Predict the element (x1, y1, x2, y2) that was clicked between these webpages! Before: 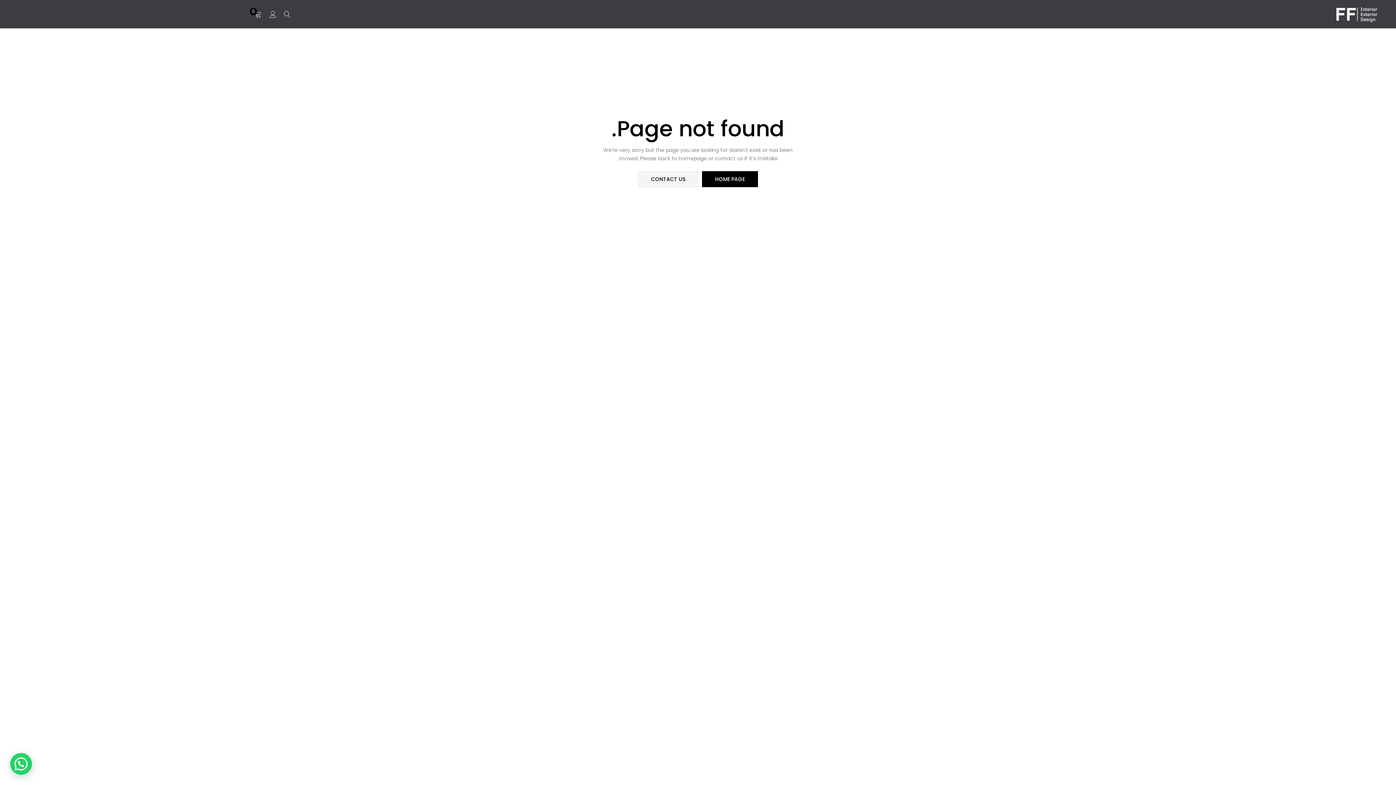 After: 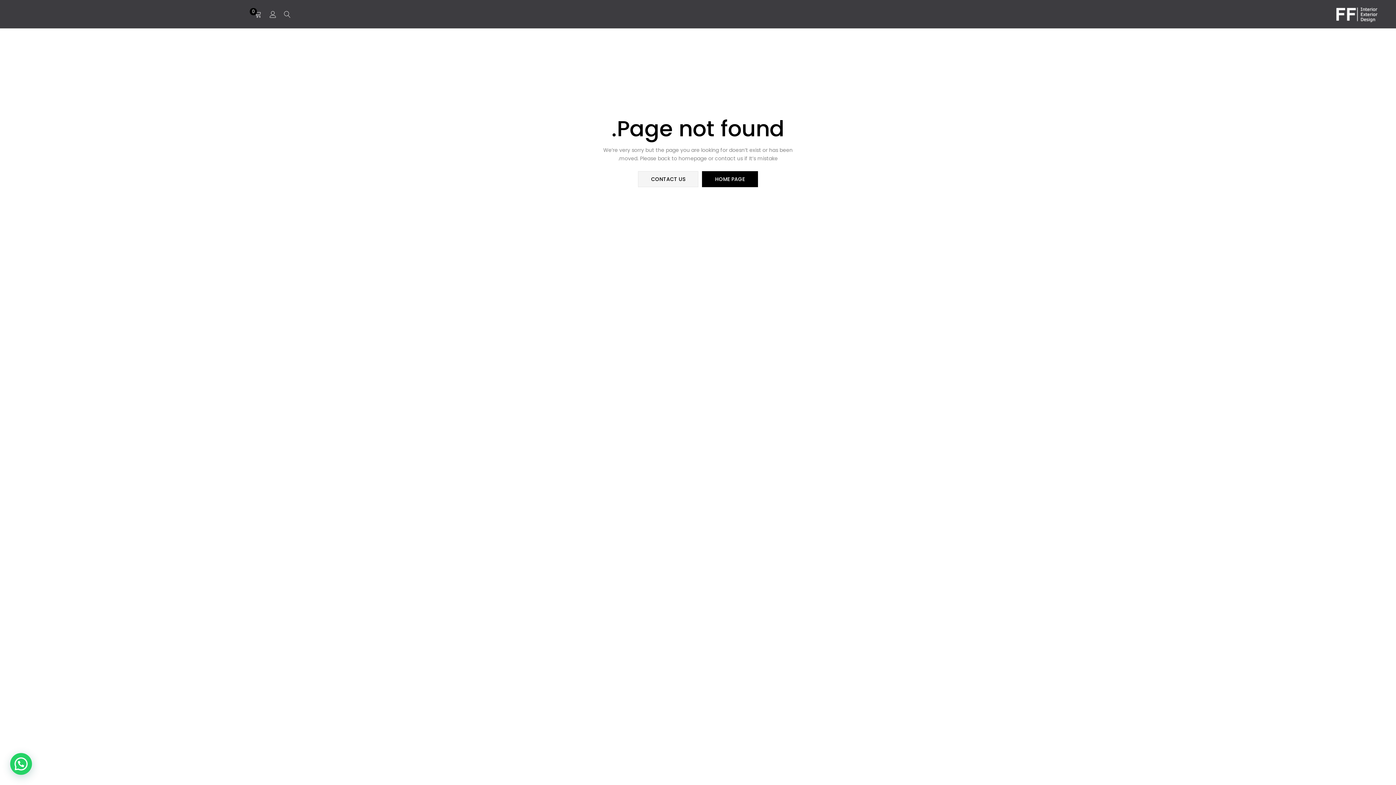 Action: bbox: (1336, 10, 1378, 17)